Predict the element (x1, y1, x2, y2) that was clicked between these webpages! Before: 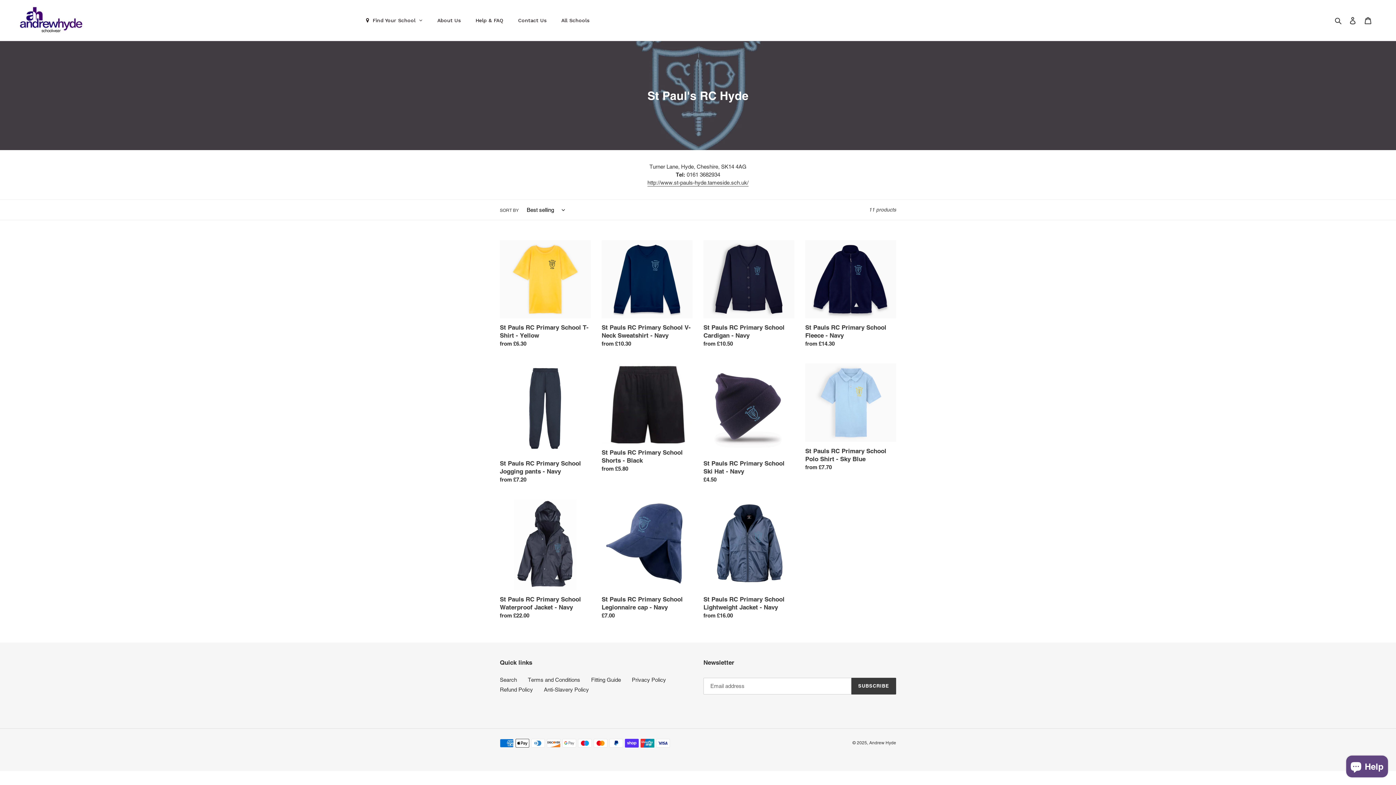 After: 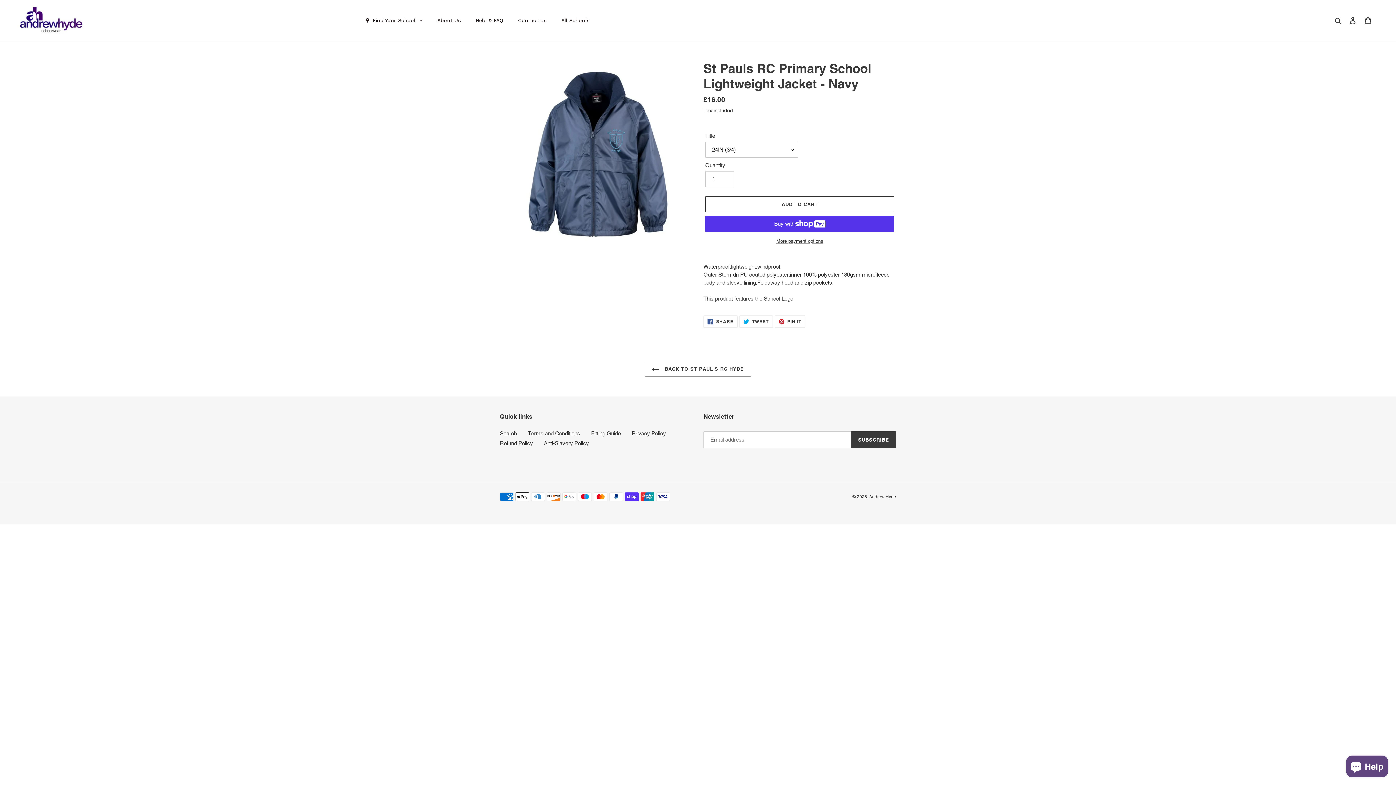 Action: label: St Pauls RC Primary School Lightweight Jacket - Navy bbox: (703, 499, 794, 623)